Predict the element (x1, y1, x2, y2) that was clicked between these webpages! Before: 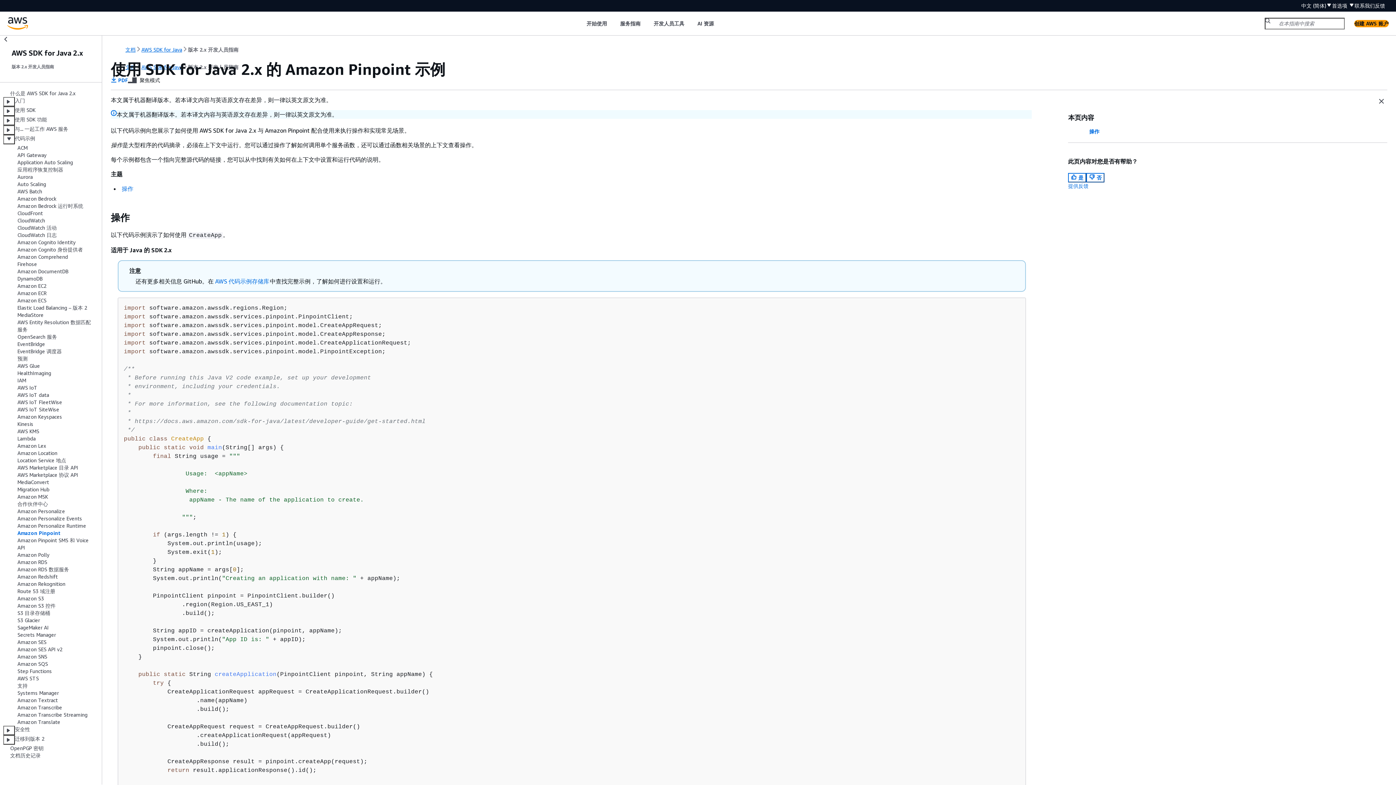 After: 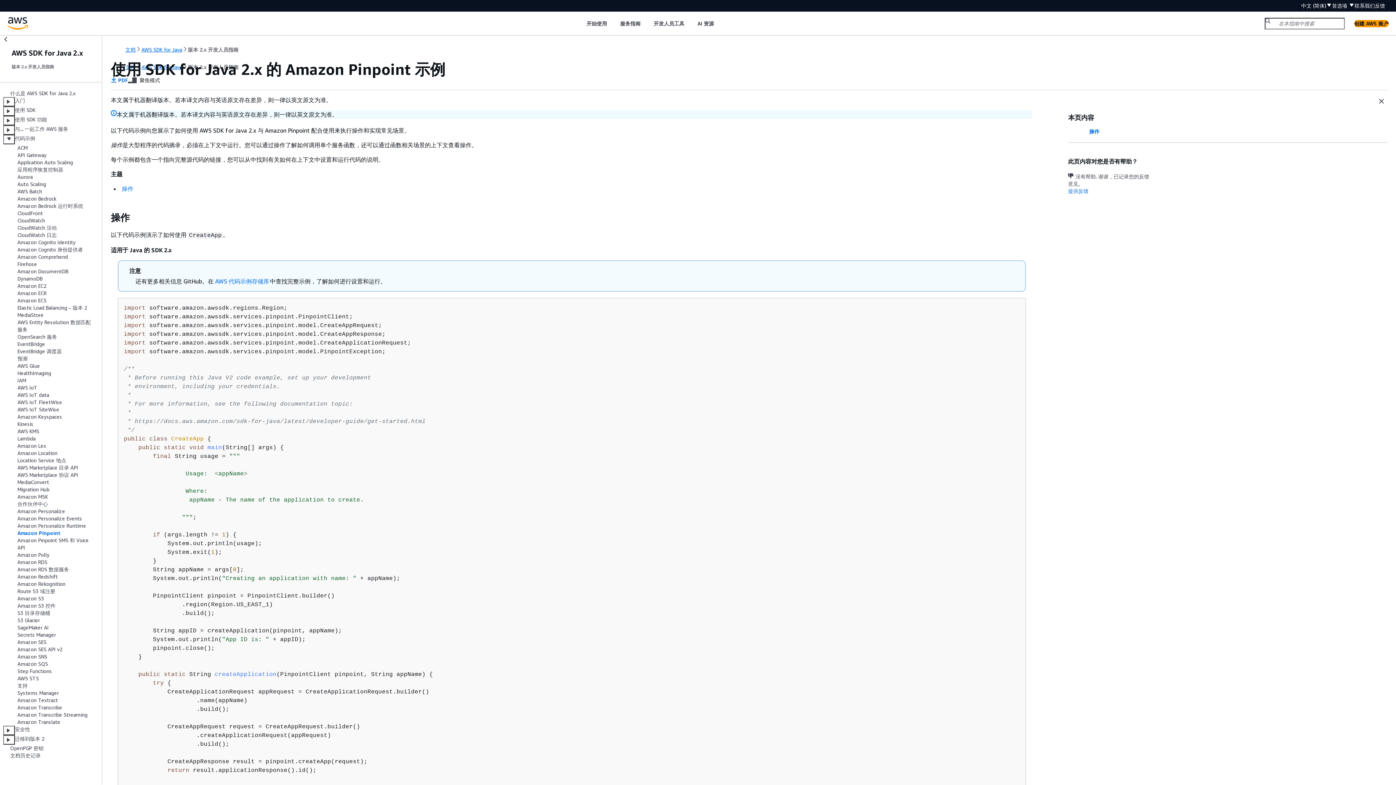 Action: bbox: (1086, 172, 1104, 182) label: 否-本页内容没有帮助。